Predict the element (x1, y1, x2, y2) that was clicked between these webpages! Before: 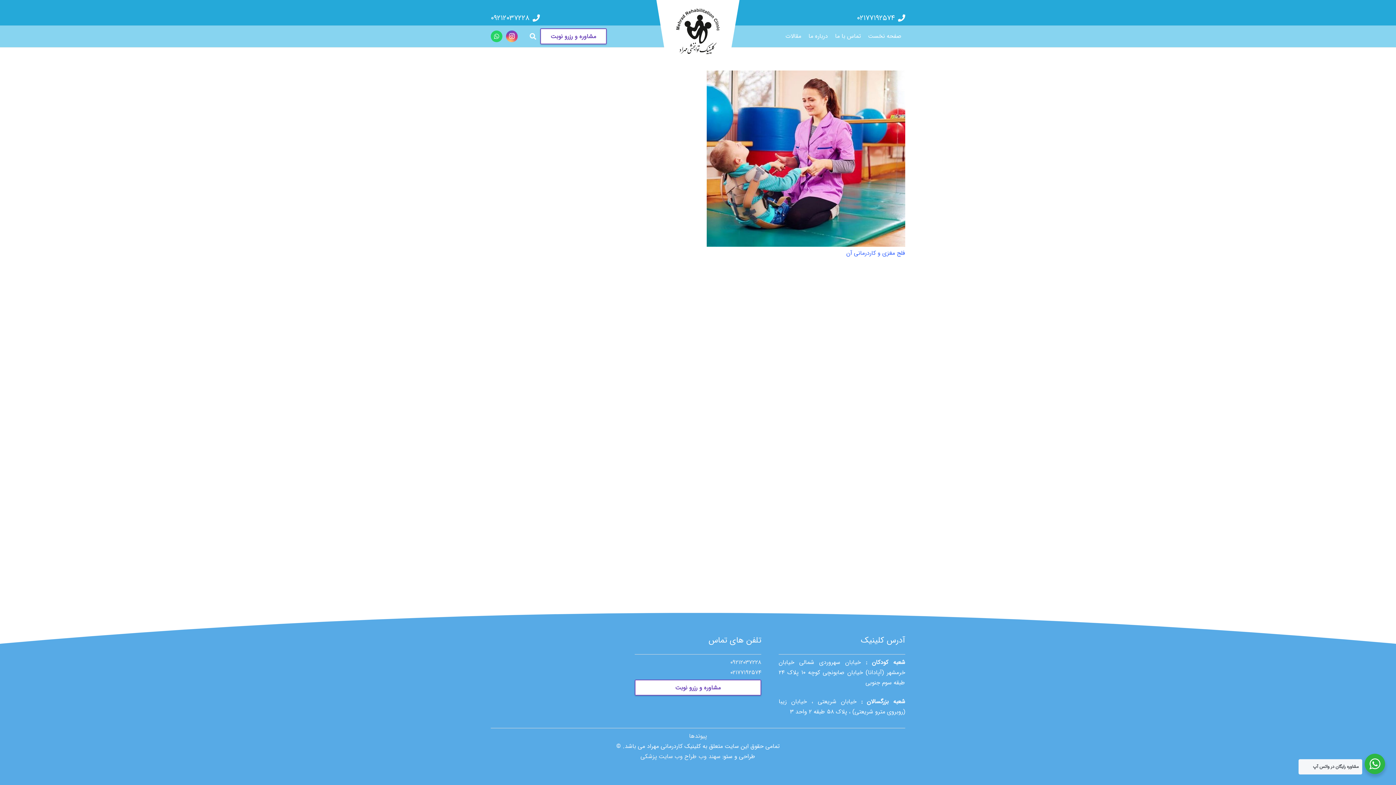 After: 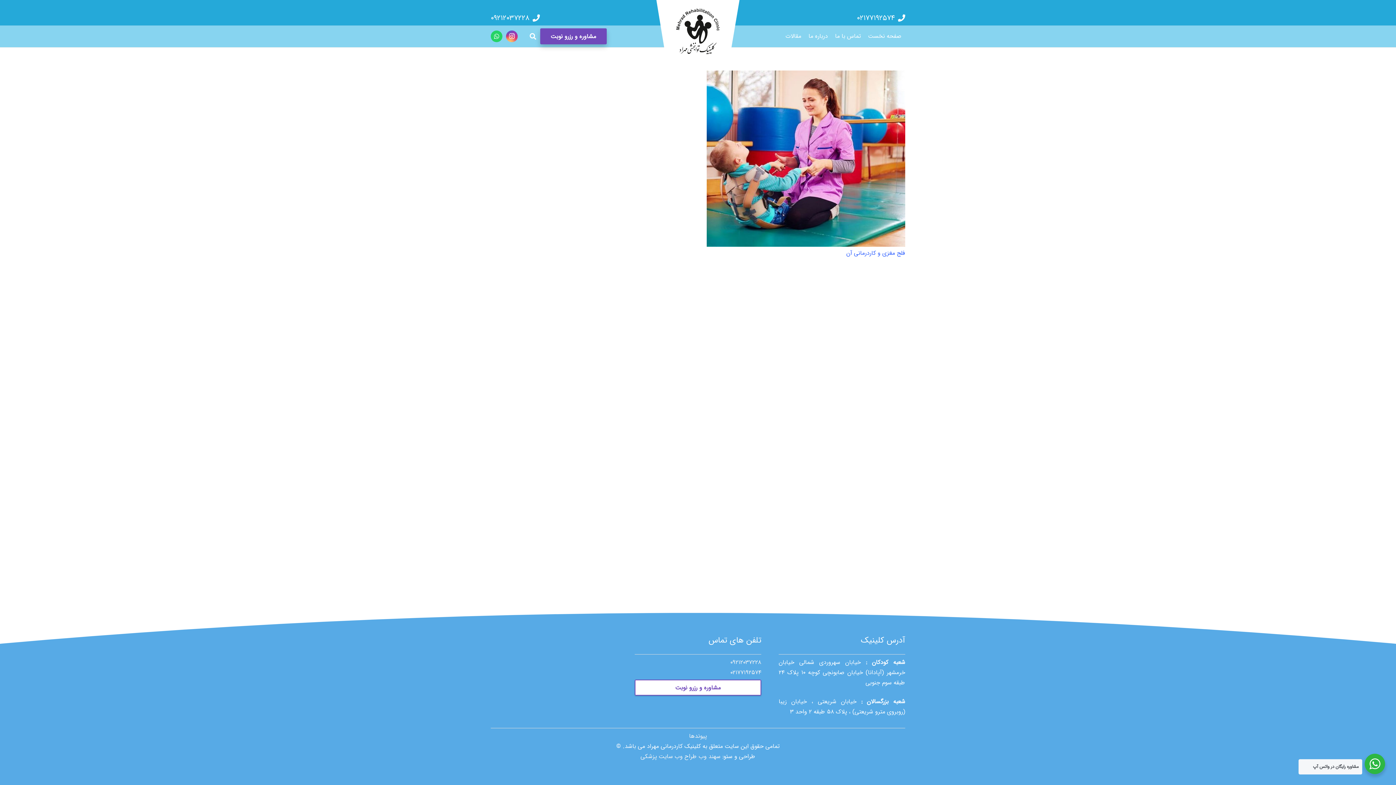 Action: label: مشاوره و رزرو نوبت bbox: (540, 28, 606, 44)